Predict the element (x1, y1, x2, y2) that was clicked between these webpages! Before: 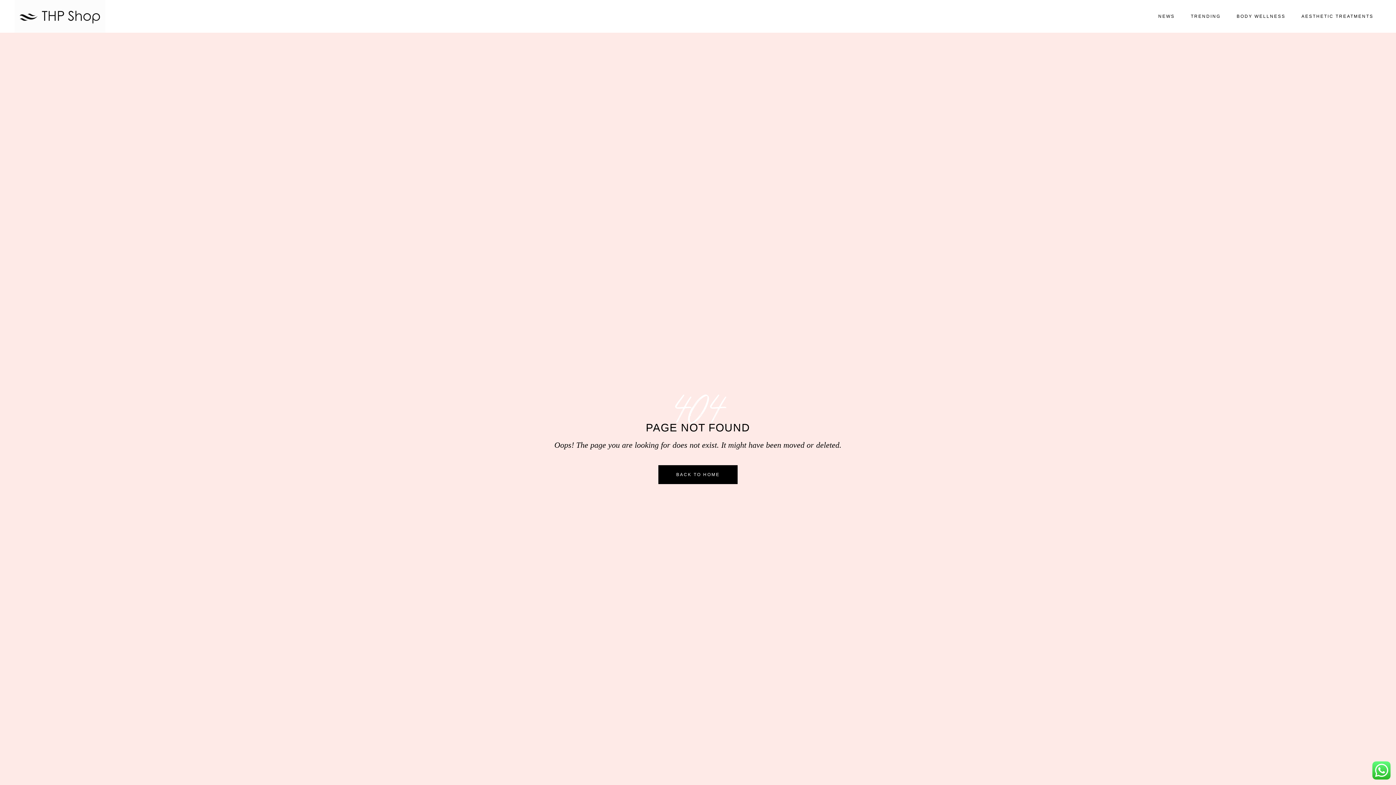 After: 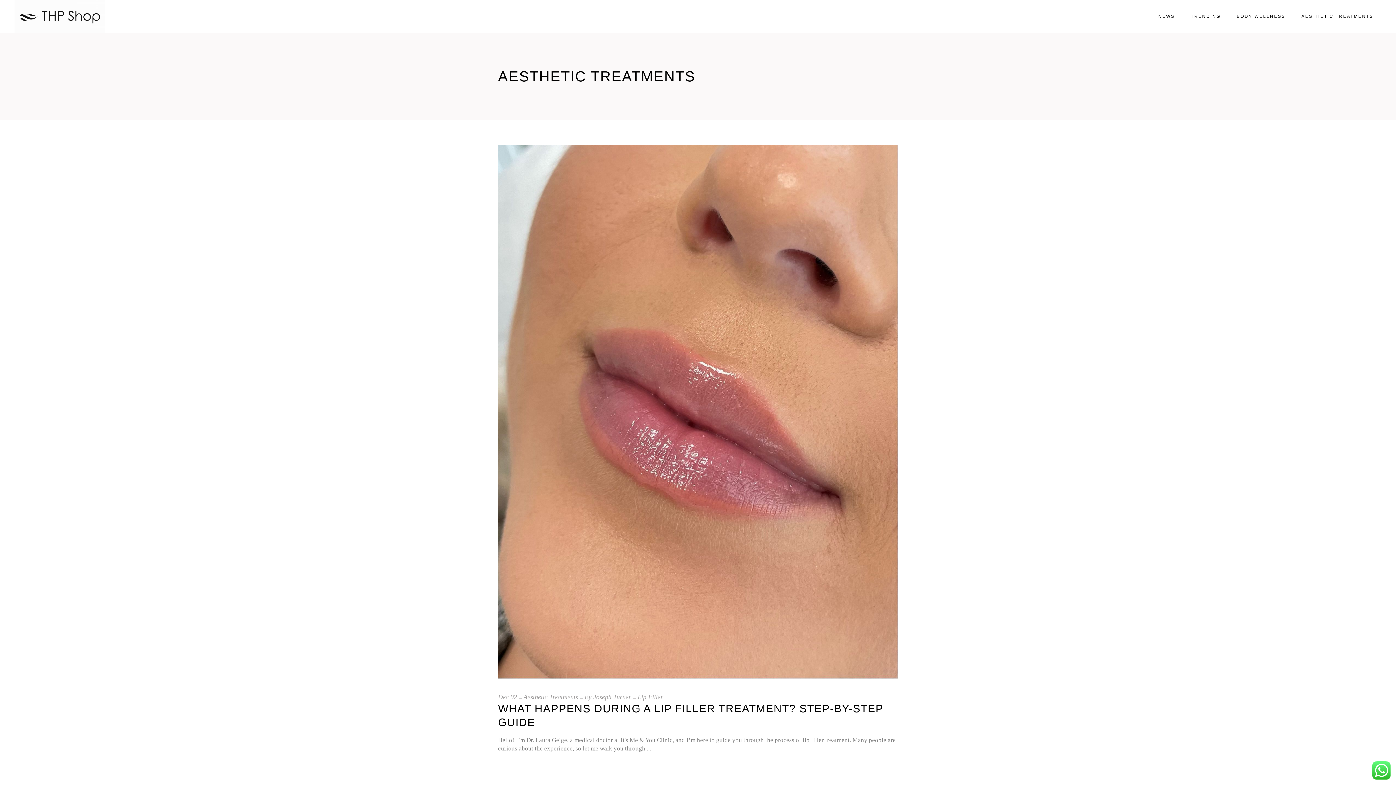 Action: label: AESTHETIC TREATMENTS bbox: (1293, 0, 1381, 32)